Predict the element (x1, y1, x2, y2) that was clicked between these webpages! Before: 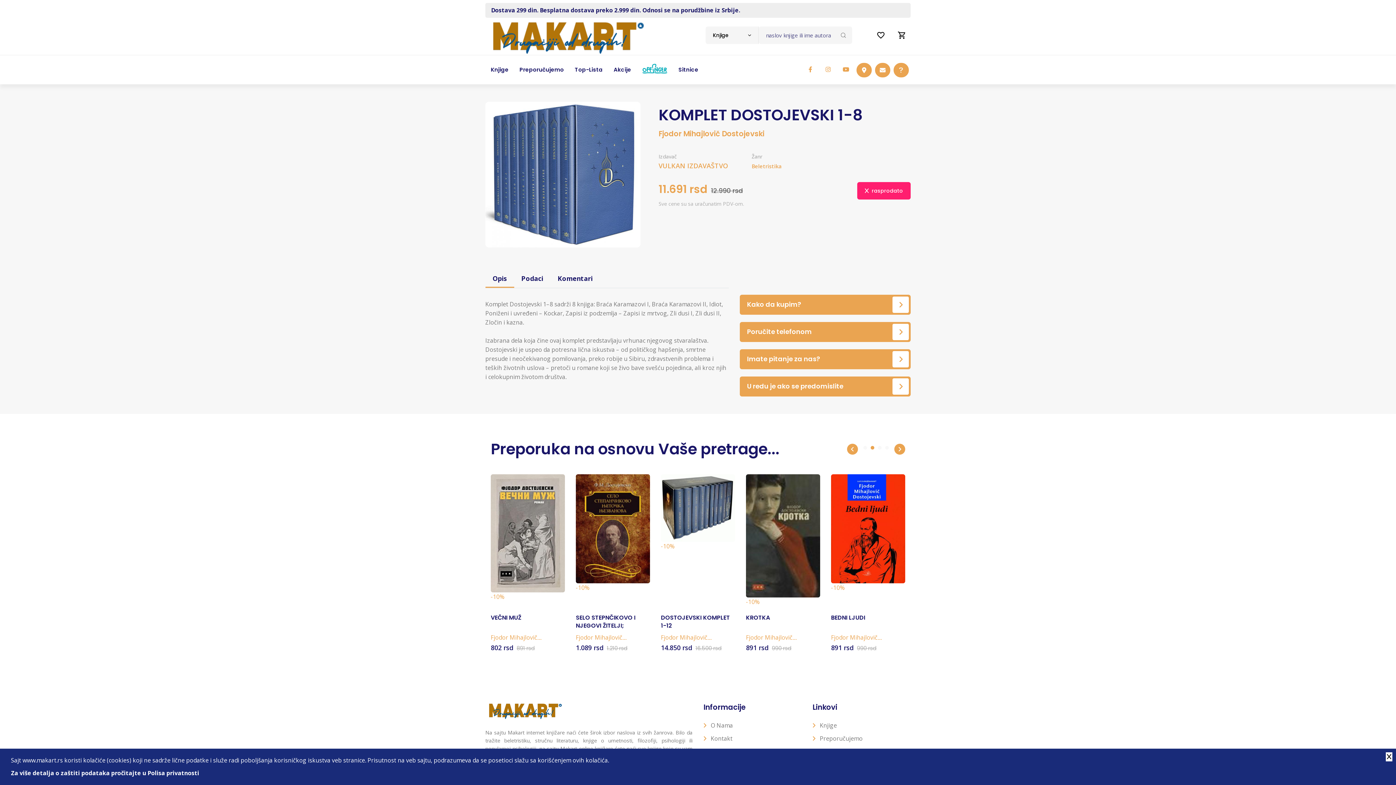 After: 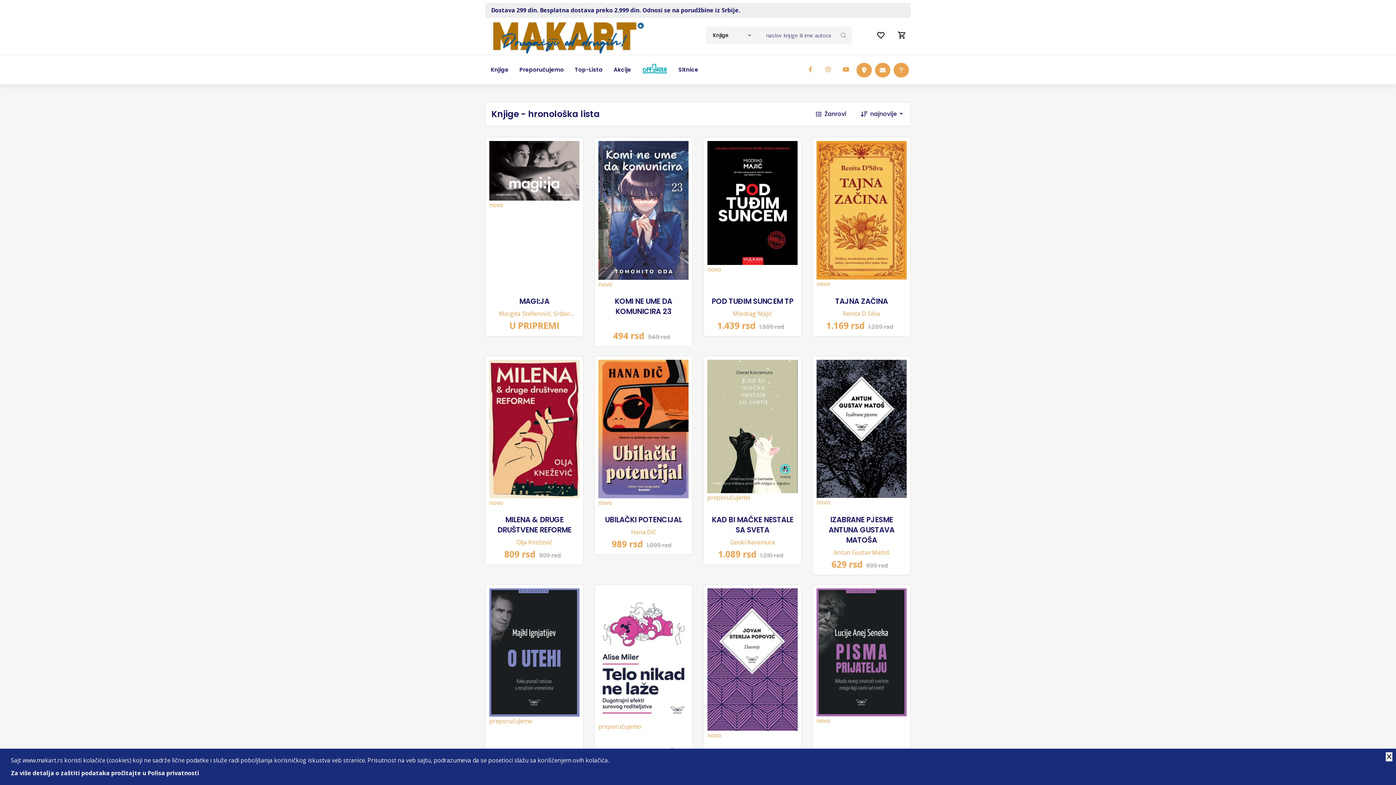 Action: label: Knjige bbox: (485, 55, 514, 84)